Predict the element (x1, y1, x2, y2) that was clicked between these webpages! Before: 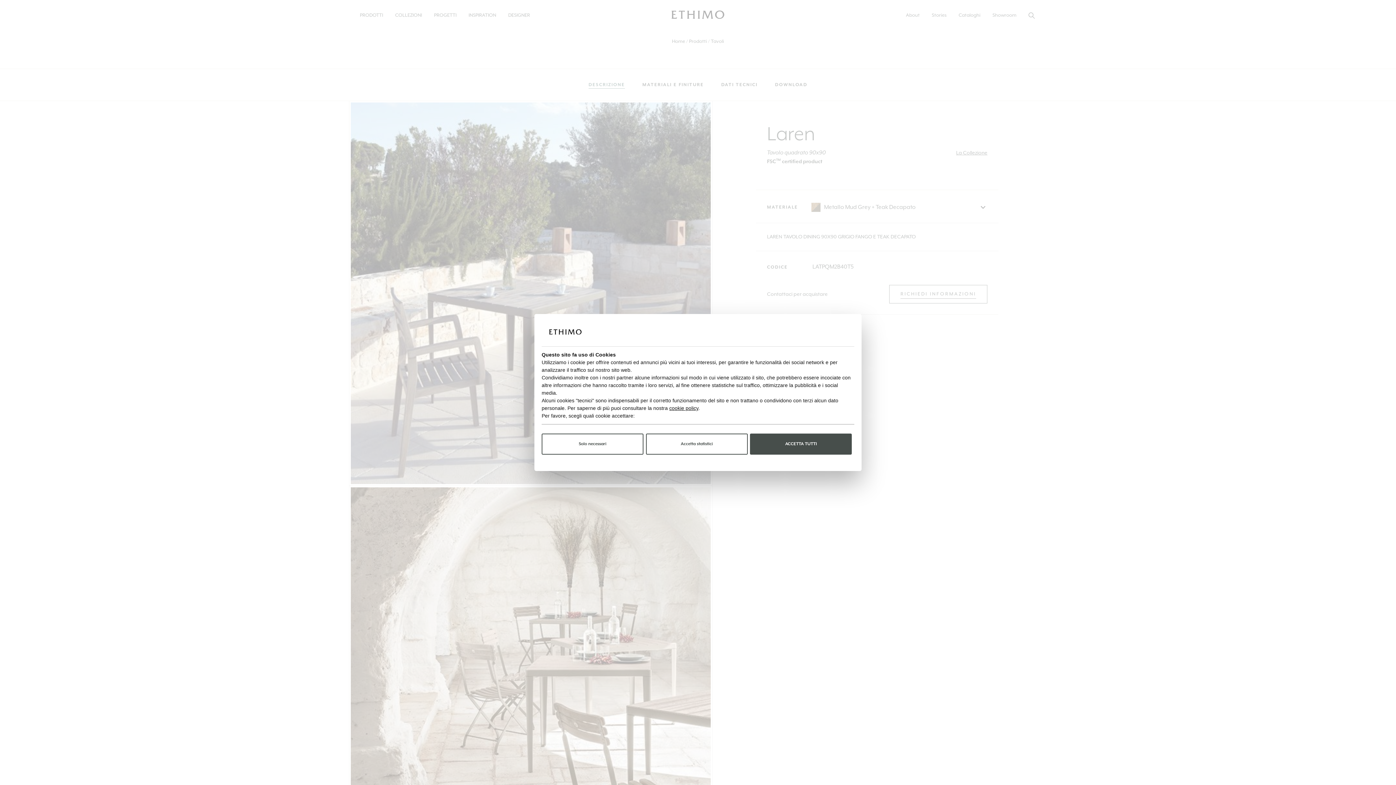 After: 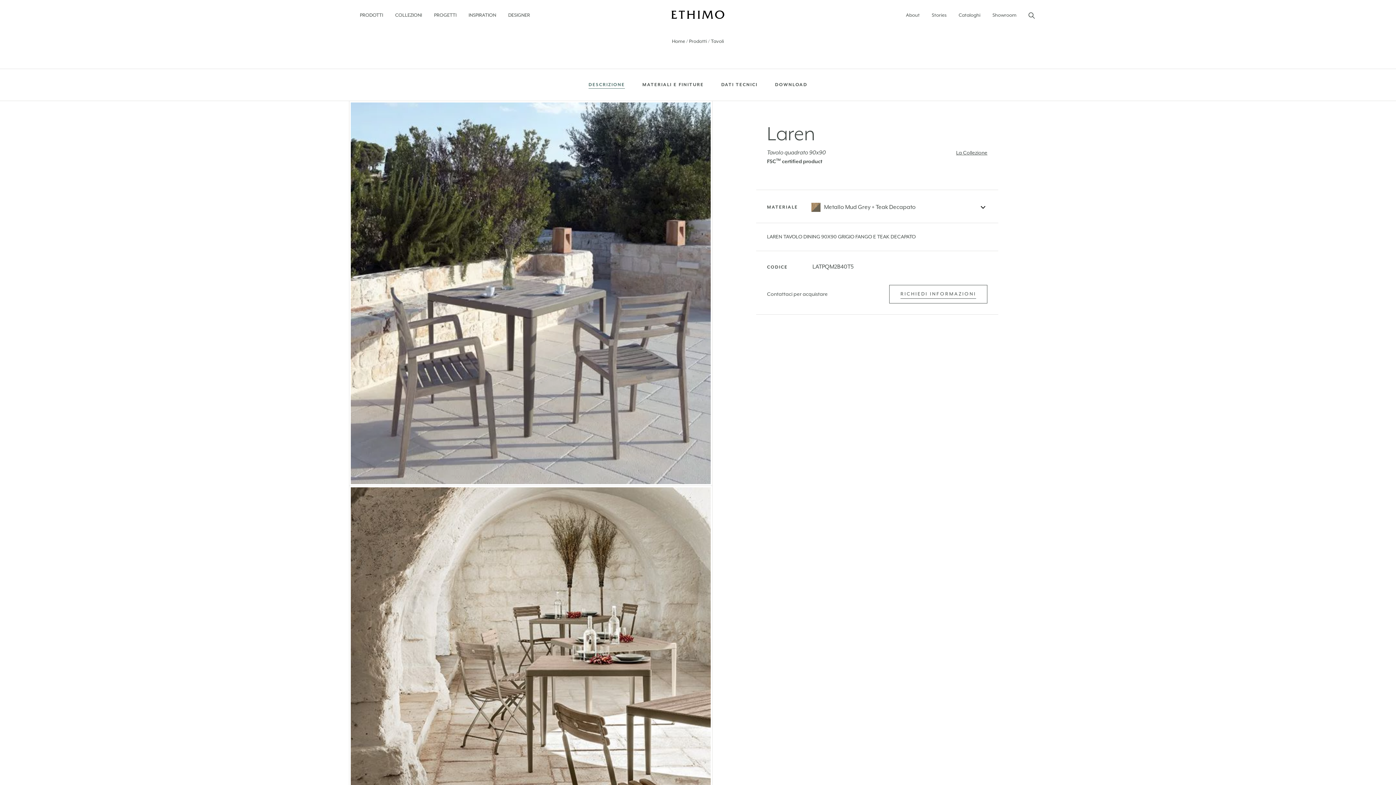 Action: bbox: (750, 433, 852, 454) label: ACCETTA TUTTI